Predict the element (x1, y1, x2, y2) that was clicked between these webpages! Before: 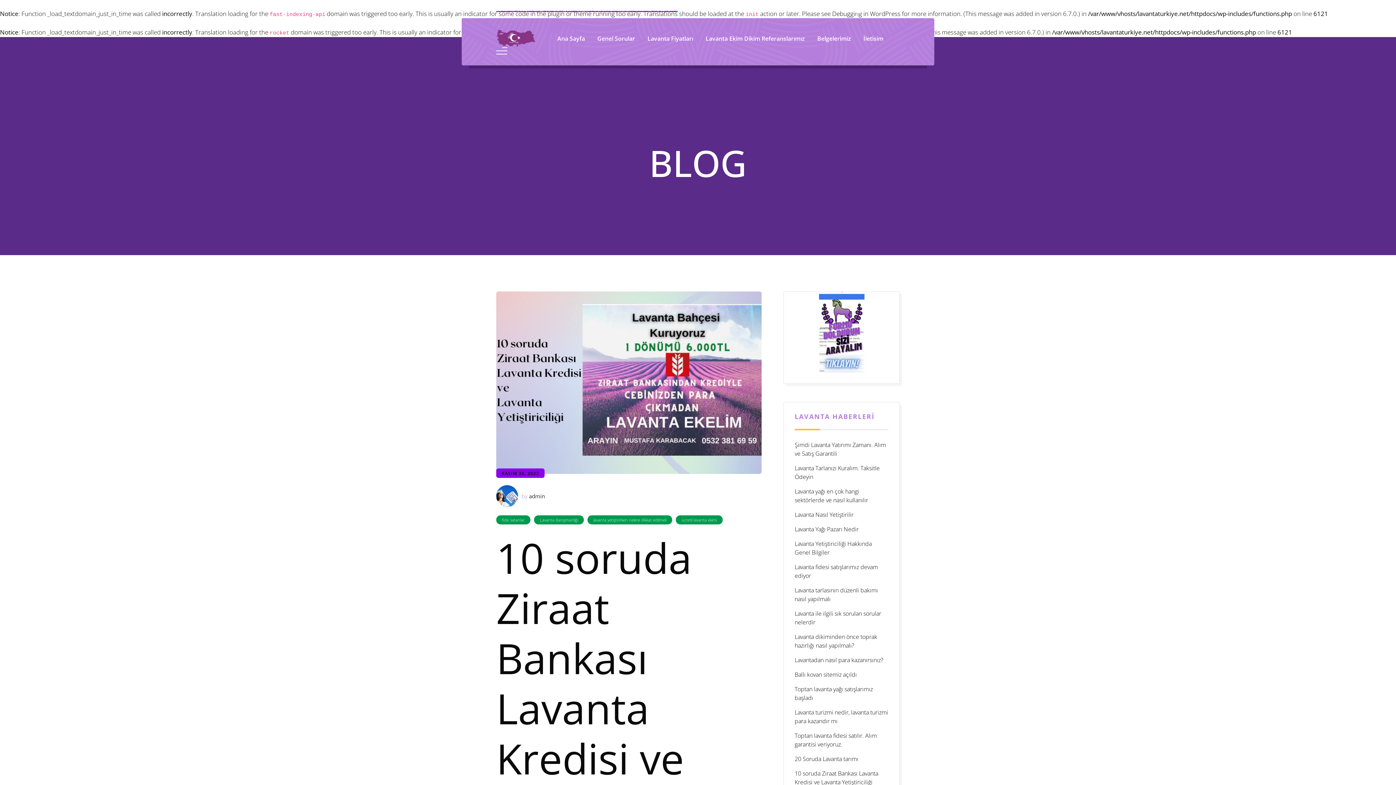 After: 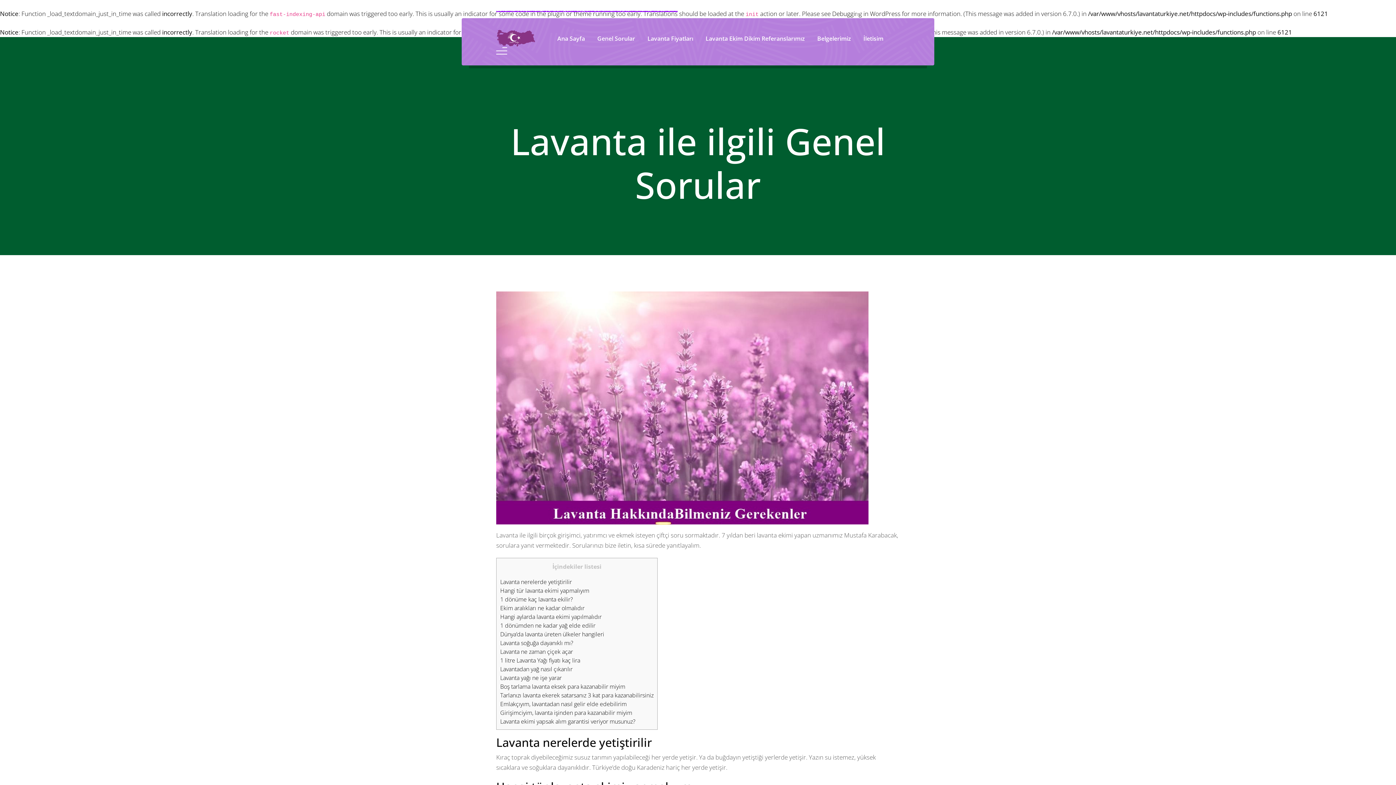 Action: bbox: (597, 34, 635, 42) label: Genel Sorular